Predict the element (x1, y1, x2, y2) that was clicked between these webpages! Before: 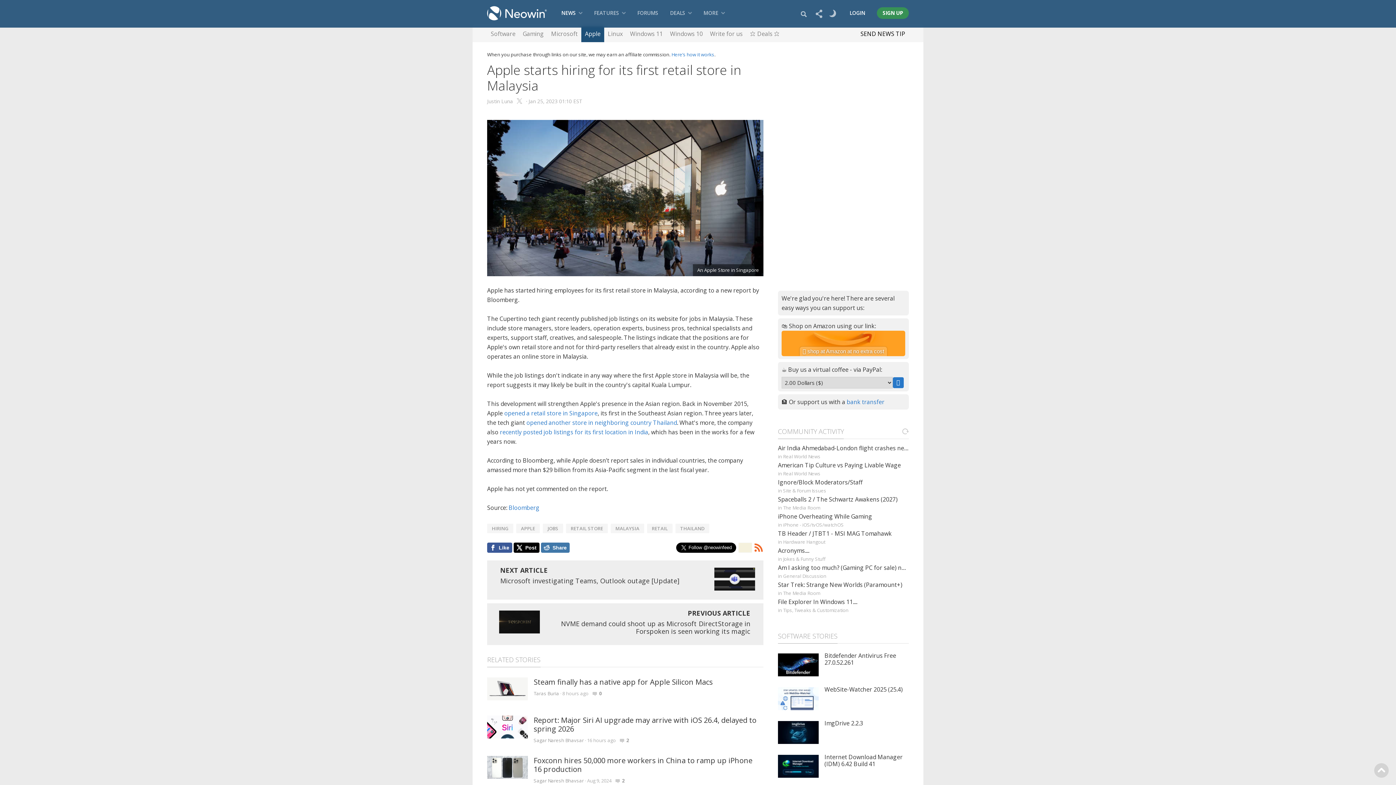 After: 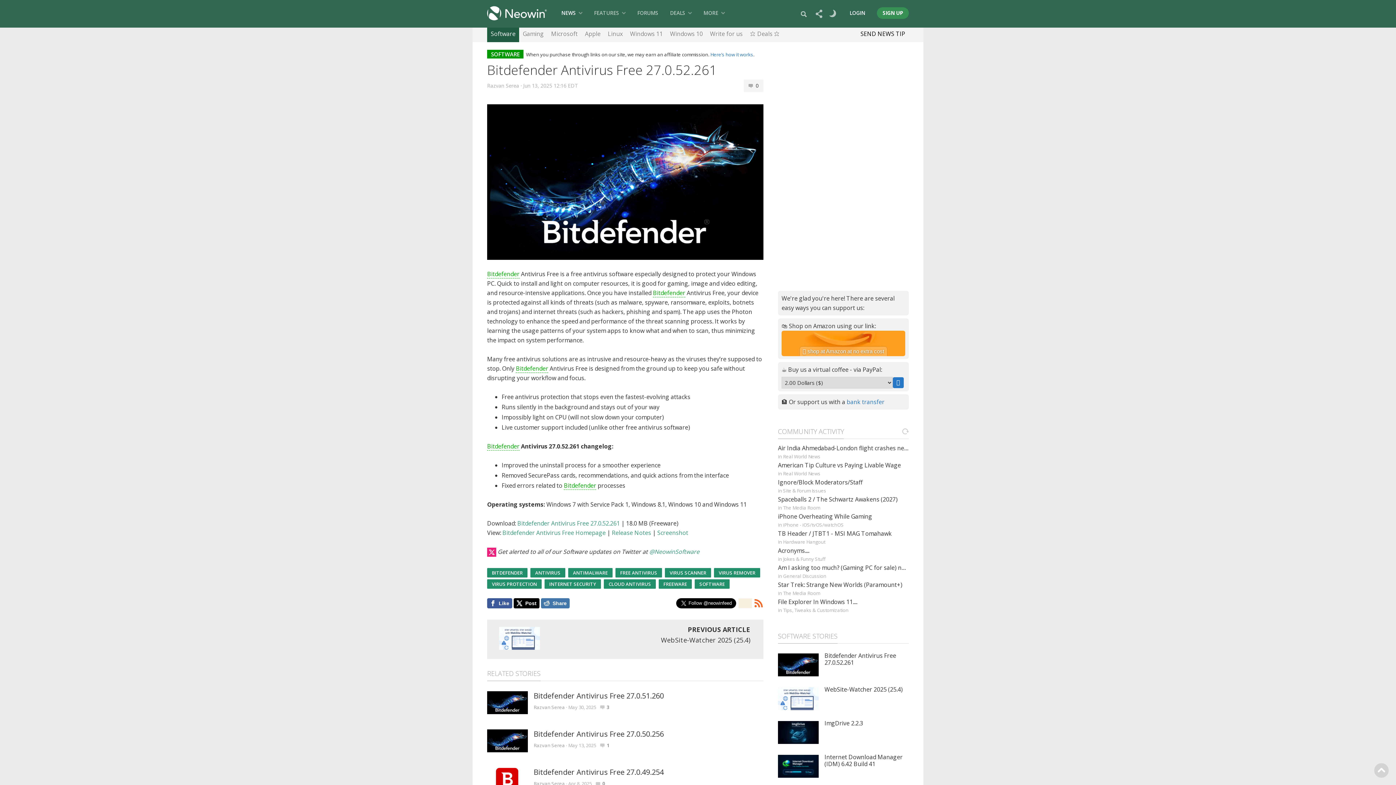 Action: label: Bitdefender Antivirus Free 27.0.52.261 bbox: (824, 652, 896, 666)